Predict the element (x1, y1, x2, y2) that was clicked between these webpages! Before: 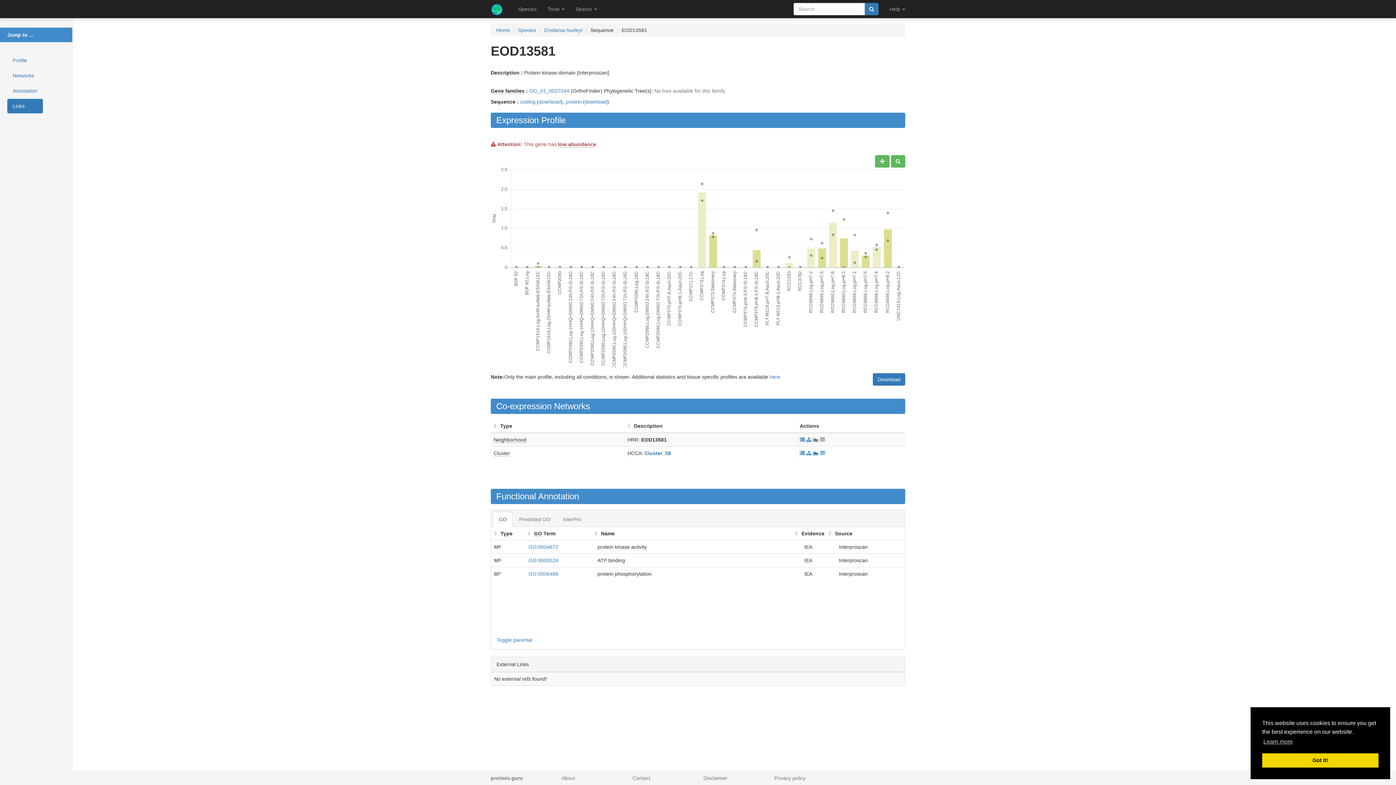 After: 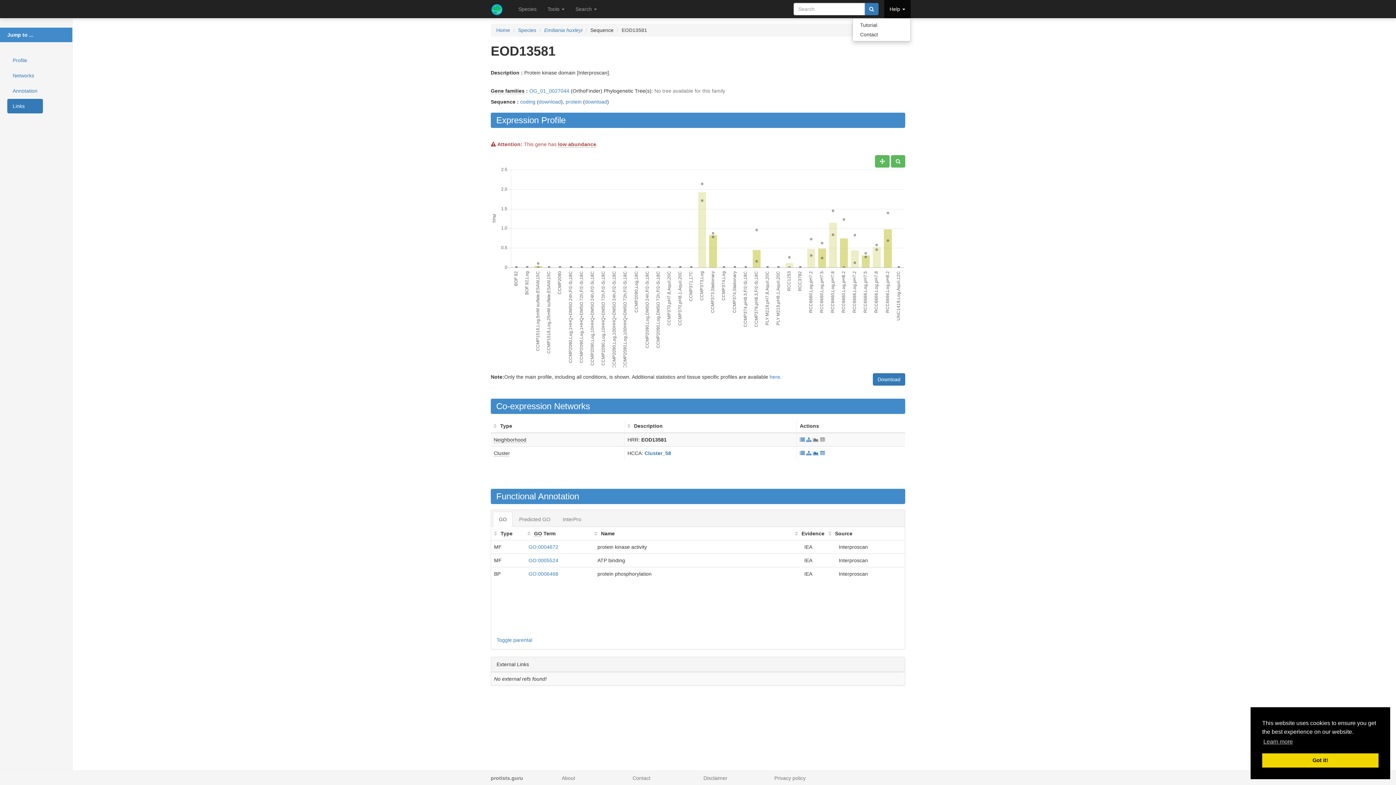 Action: bbox: (884, 0, 910, 18) label: Help 